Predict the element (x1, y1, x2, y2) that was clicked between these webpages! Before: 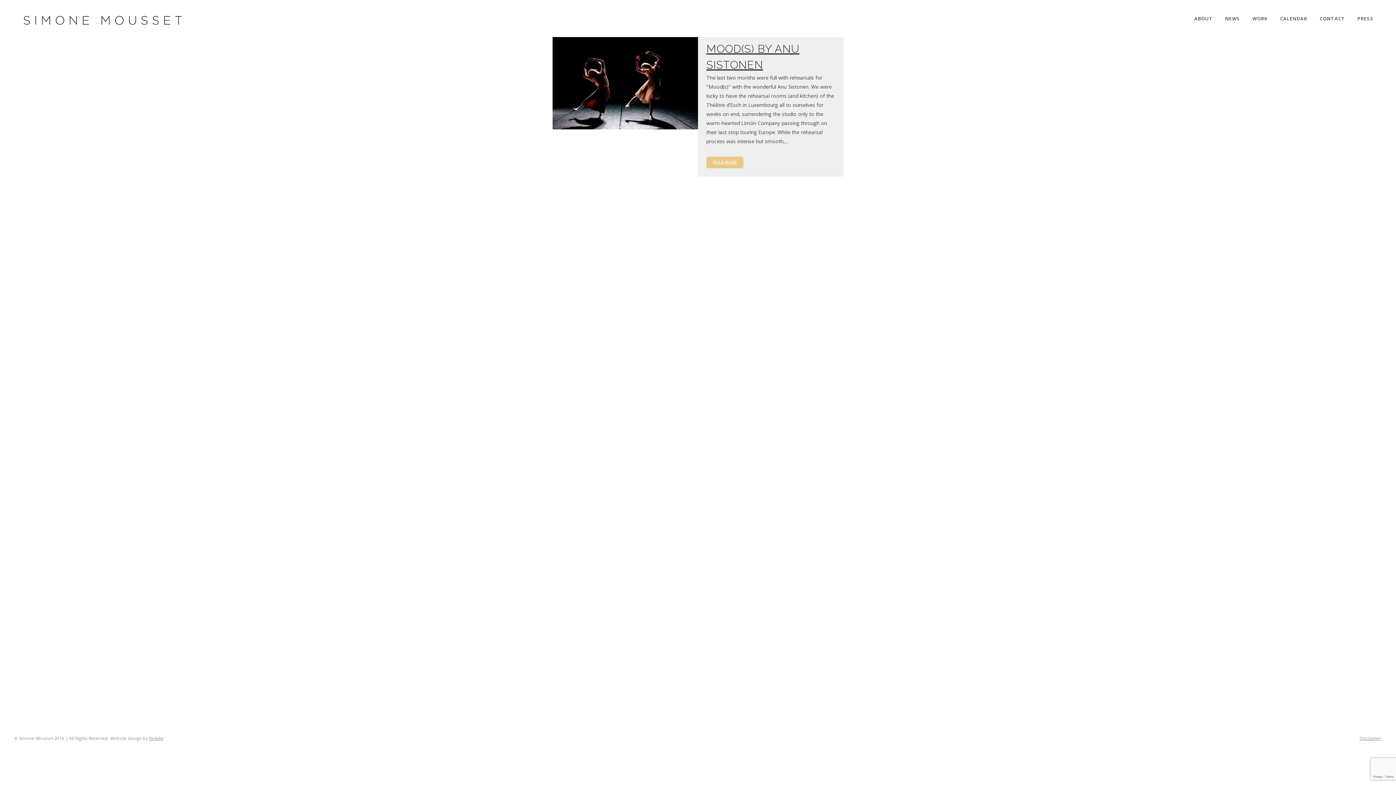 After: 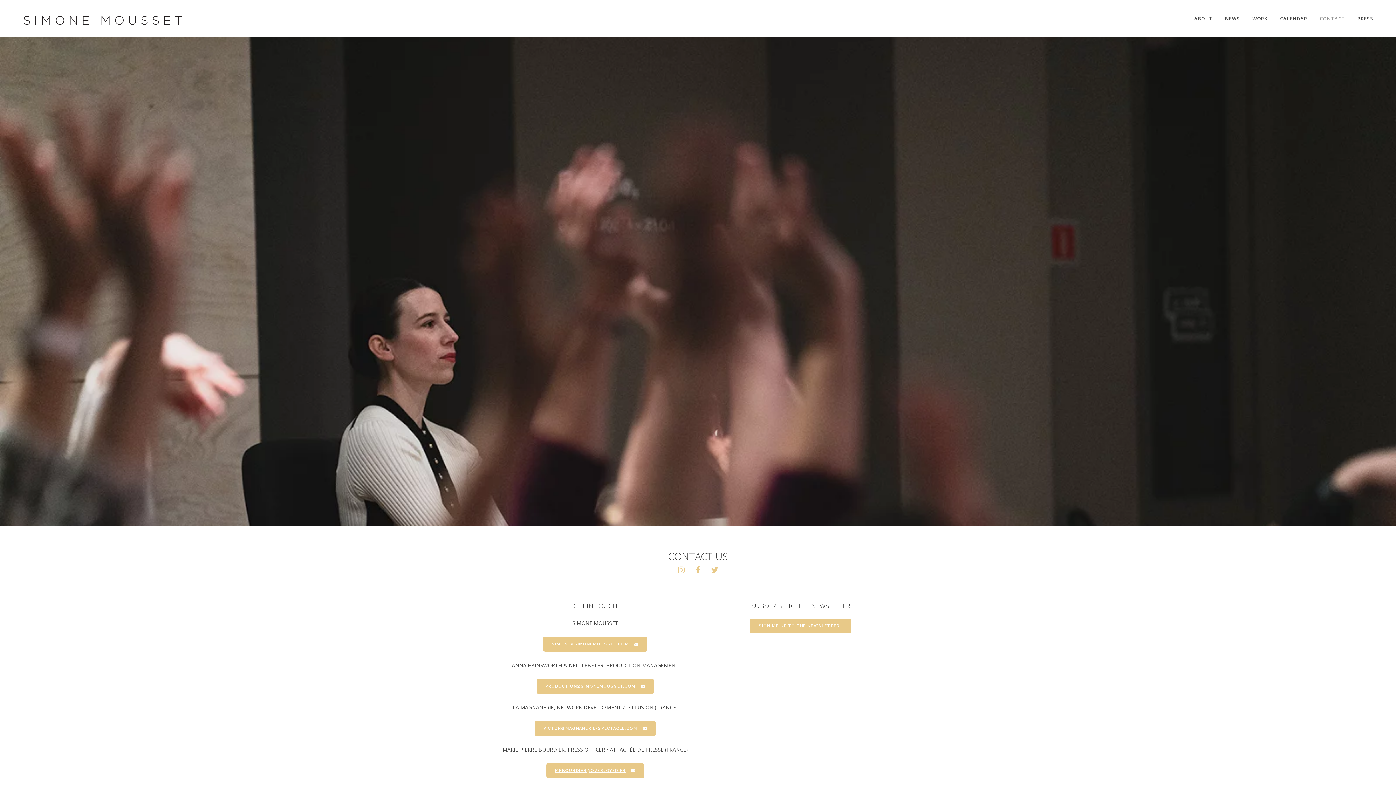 Action: bbox: (1313, 0, 1351, 37) label: CONTACT